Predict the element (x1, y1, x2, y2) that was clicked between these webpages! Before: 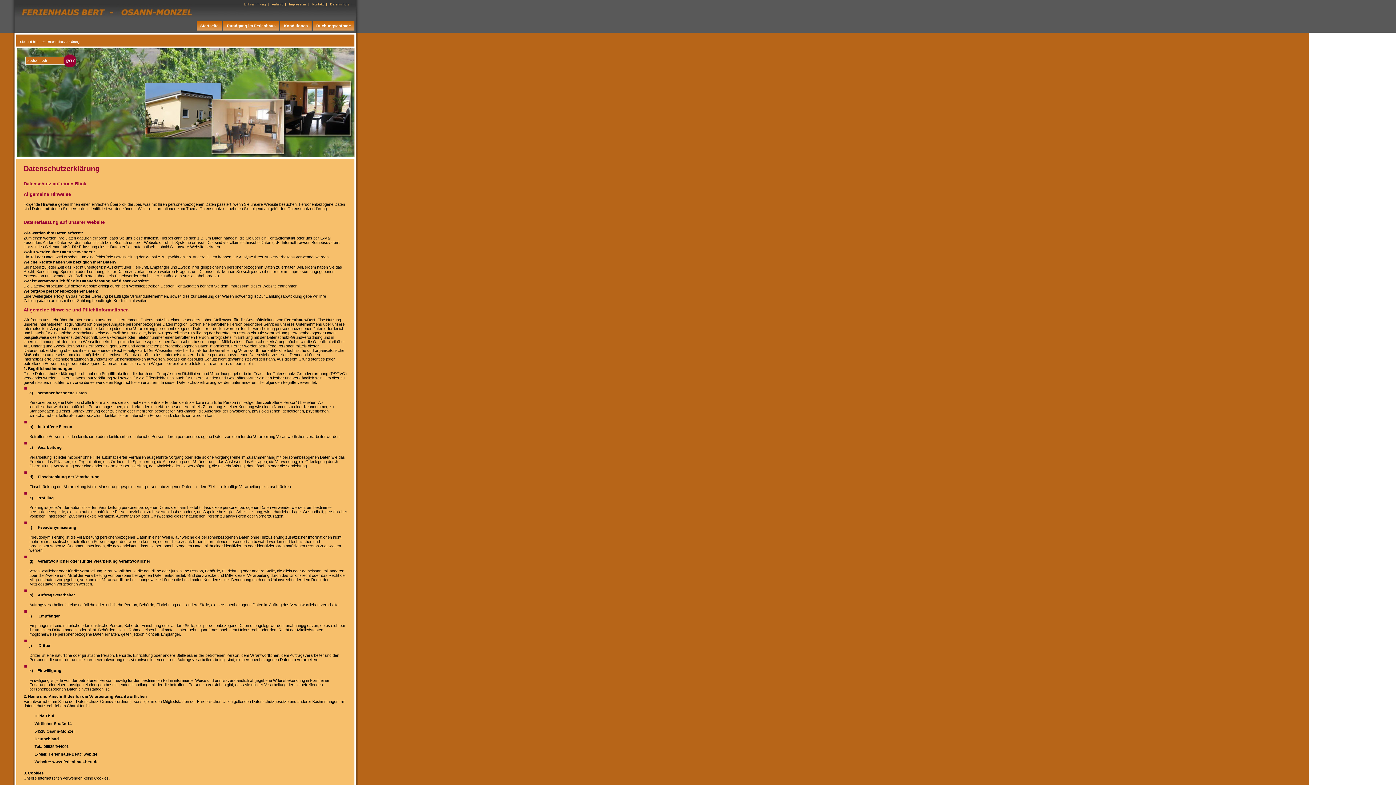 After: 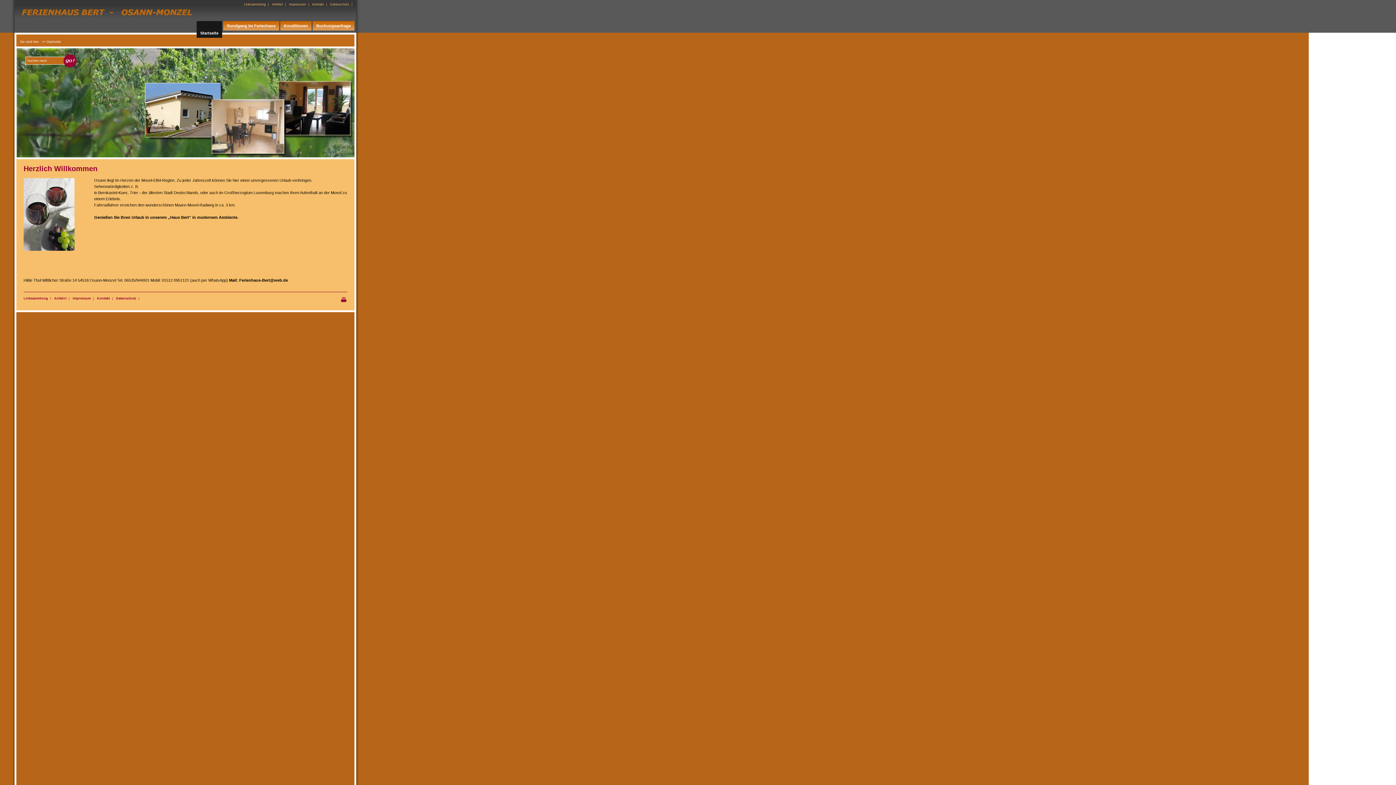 Action: bbox: (196, 21, 222, 30) label: Startseite